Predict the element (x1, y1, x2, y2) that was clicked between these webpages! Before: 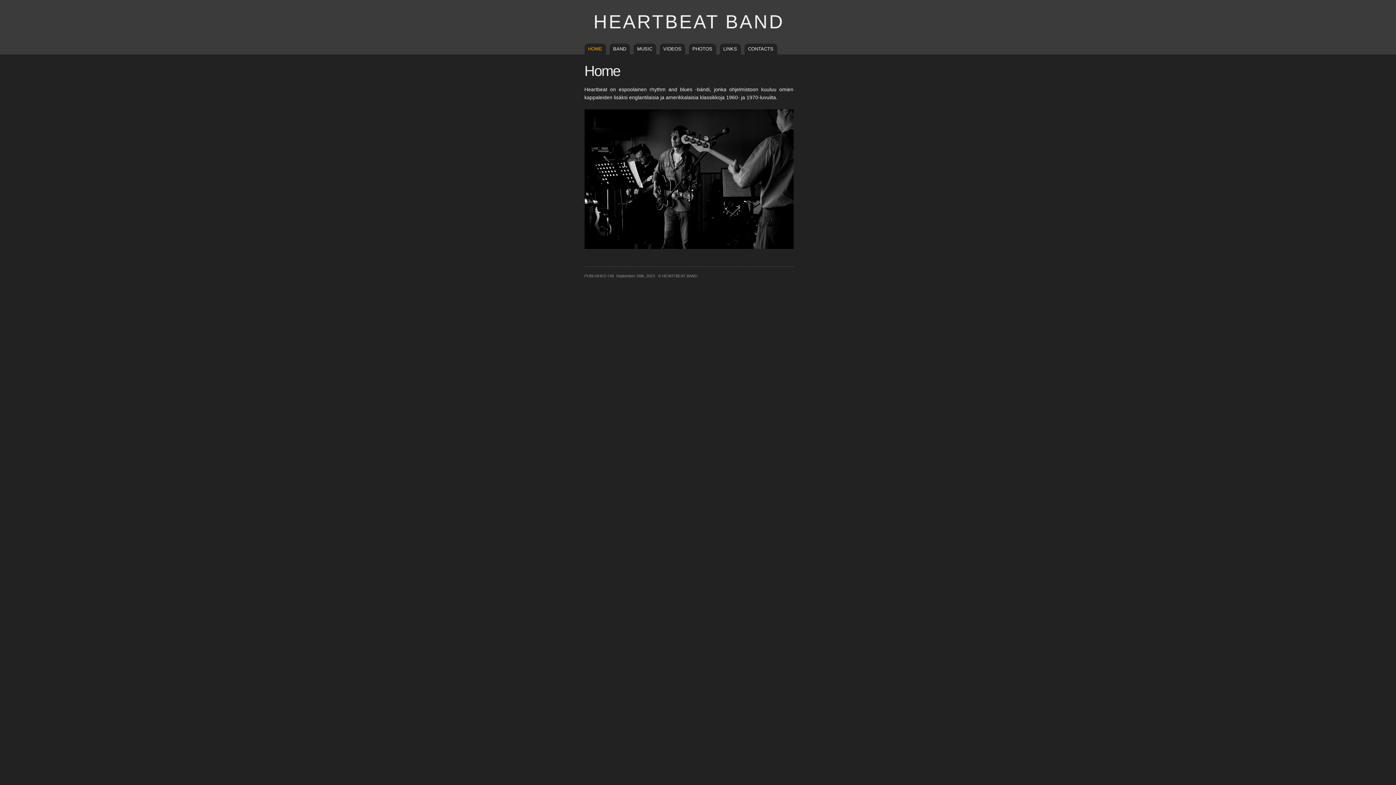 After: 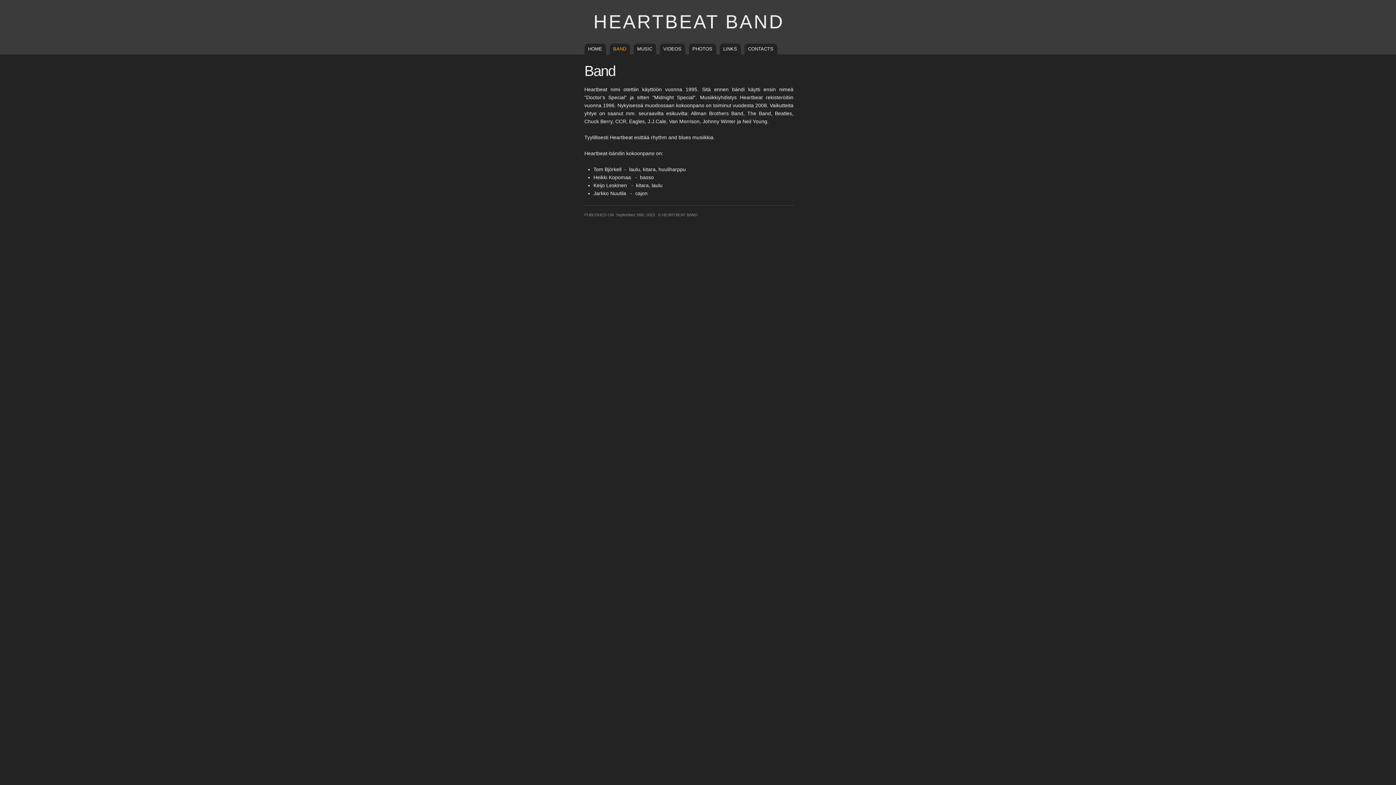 Action: label: BAND bbox: (609, 43, 630, 54)